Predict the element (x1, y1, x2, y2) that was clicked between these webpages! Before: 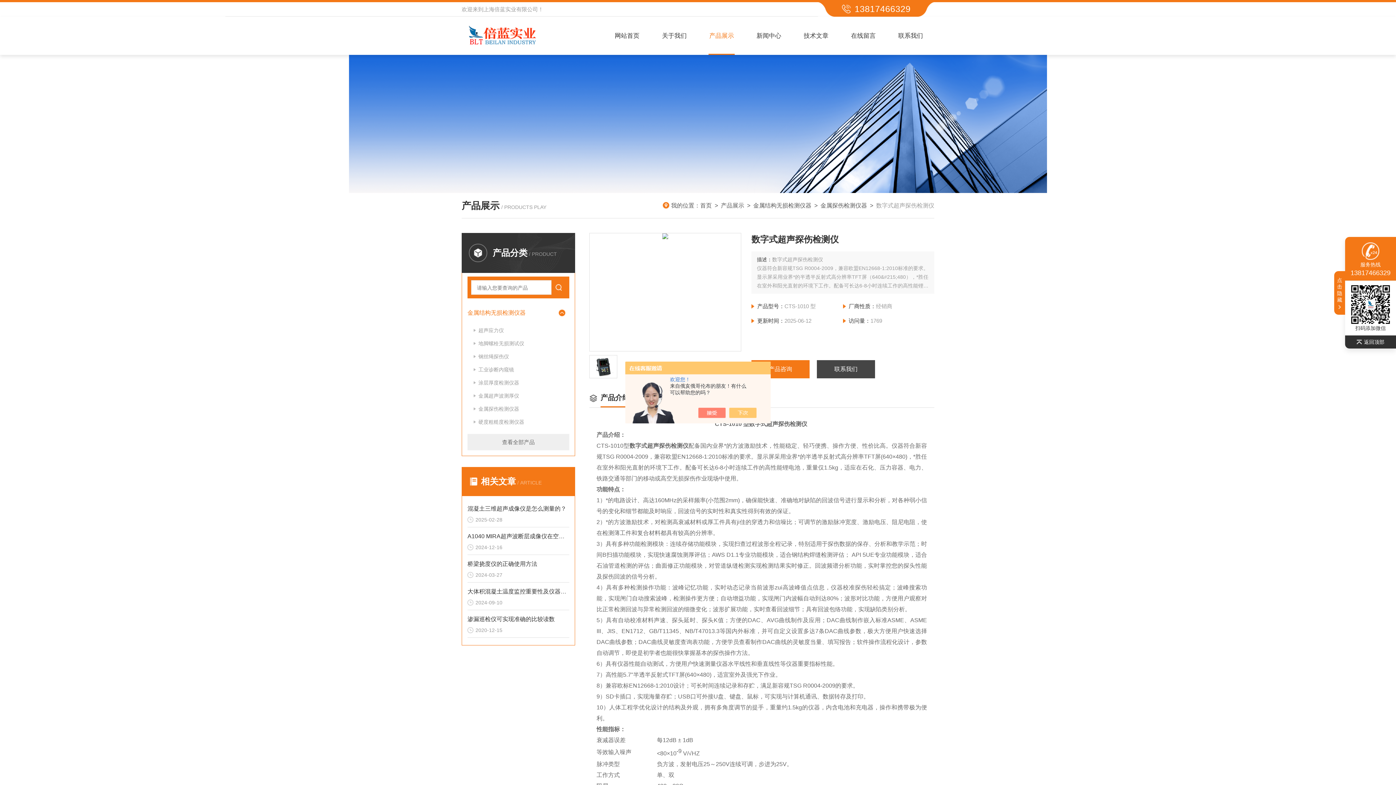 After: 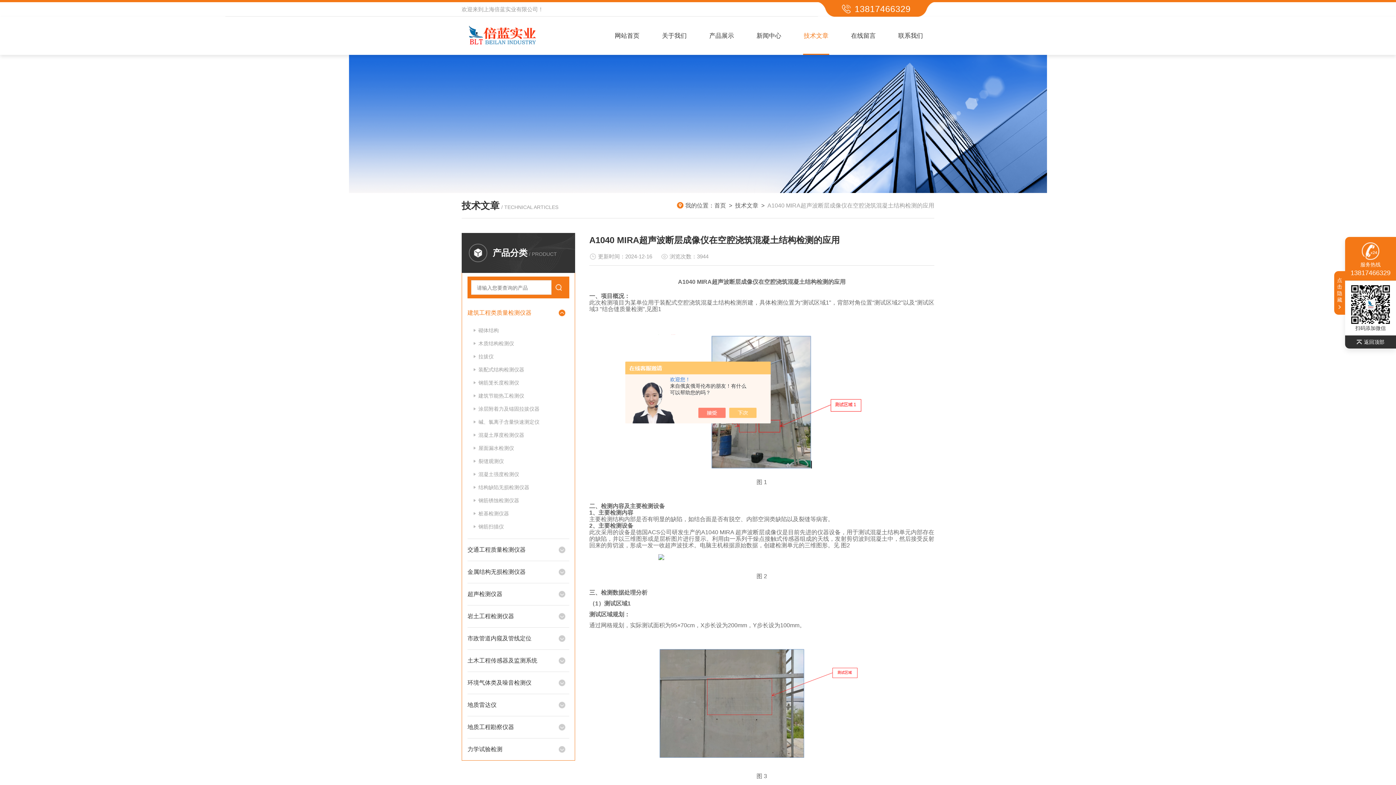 Action: label: A1040 MIRA超声波断层成像仪在空腔浇筑混凝土结构检测的应用 bbox: (467, 531, 569, 542)